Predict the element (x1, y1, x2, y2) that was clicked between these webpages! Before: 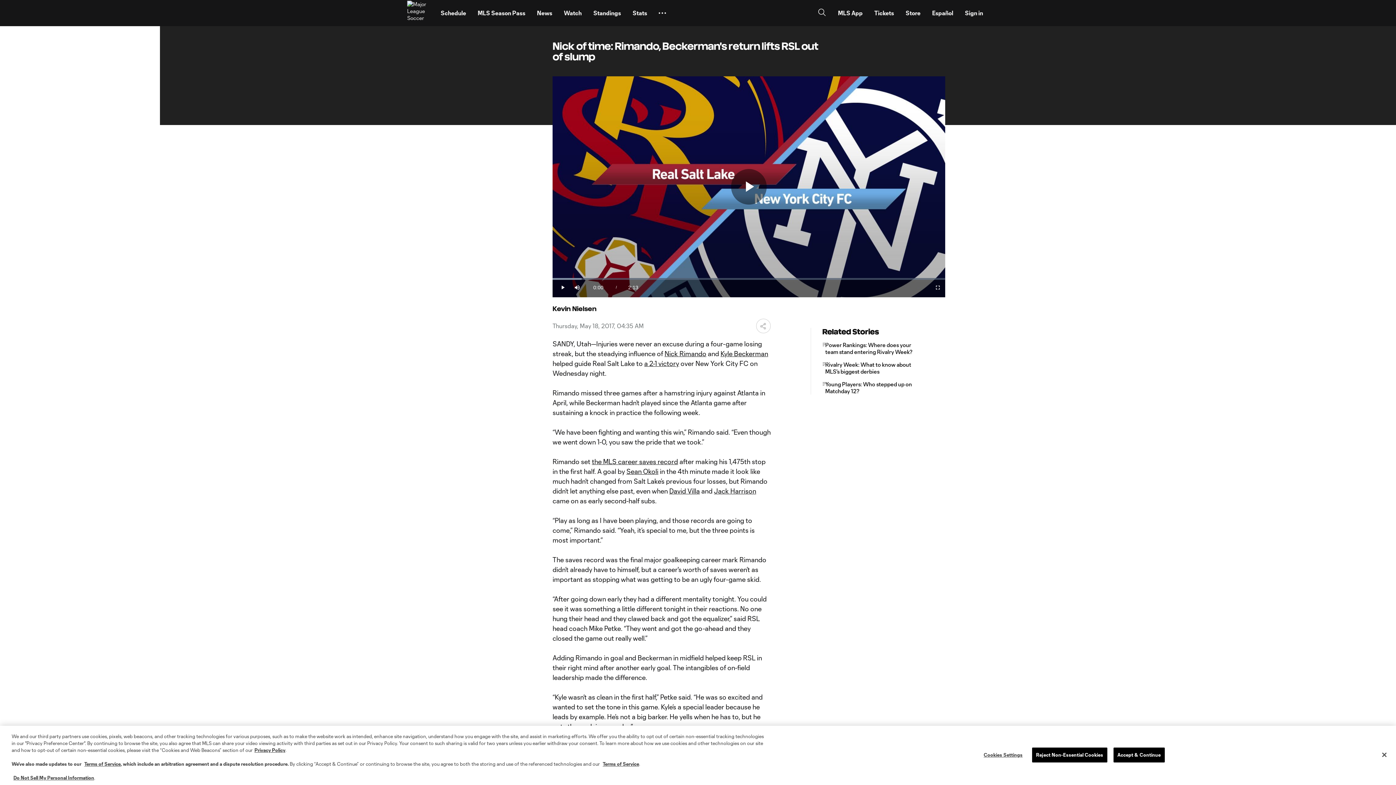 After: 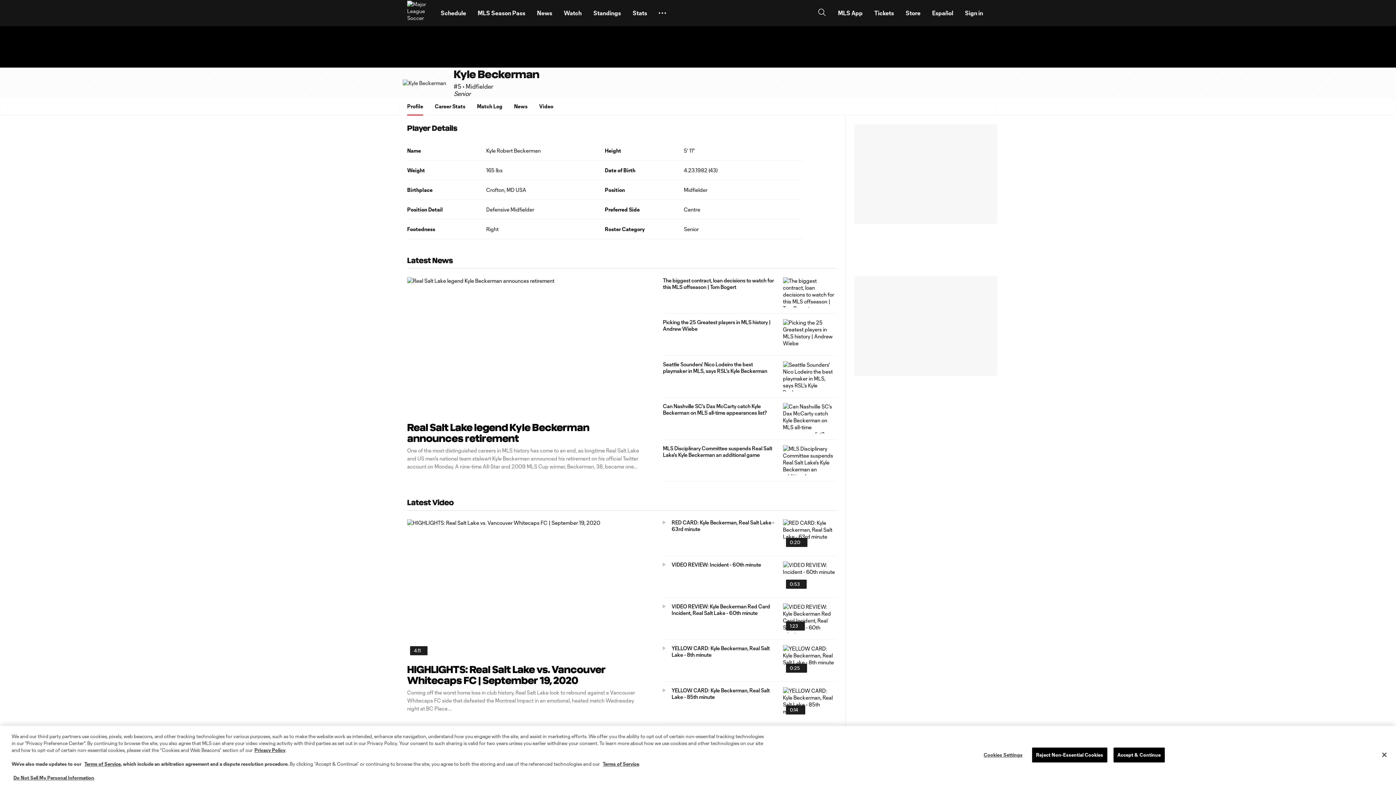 Action: label: Kyle Beckerman bbox: (720, 349, 768, 357)